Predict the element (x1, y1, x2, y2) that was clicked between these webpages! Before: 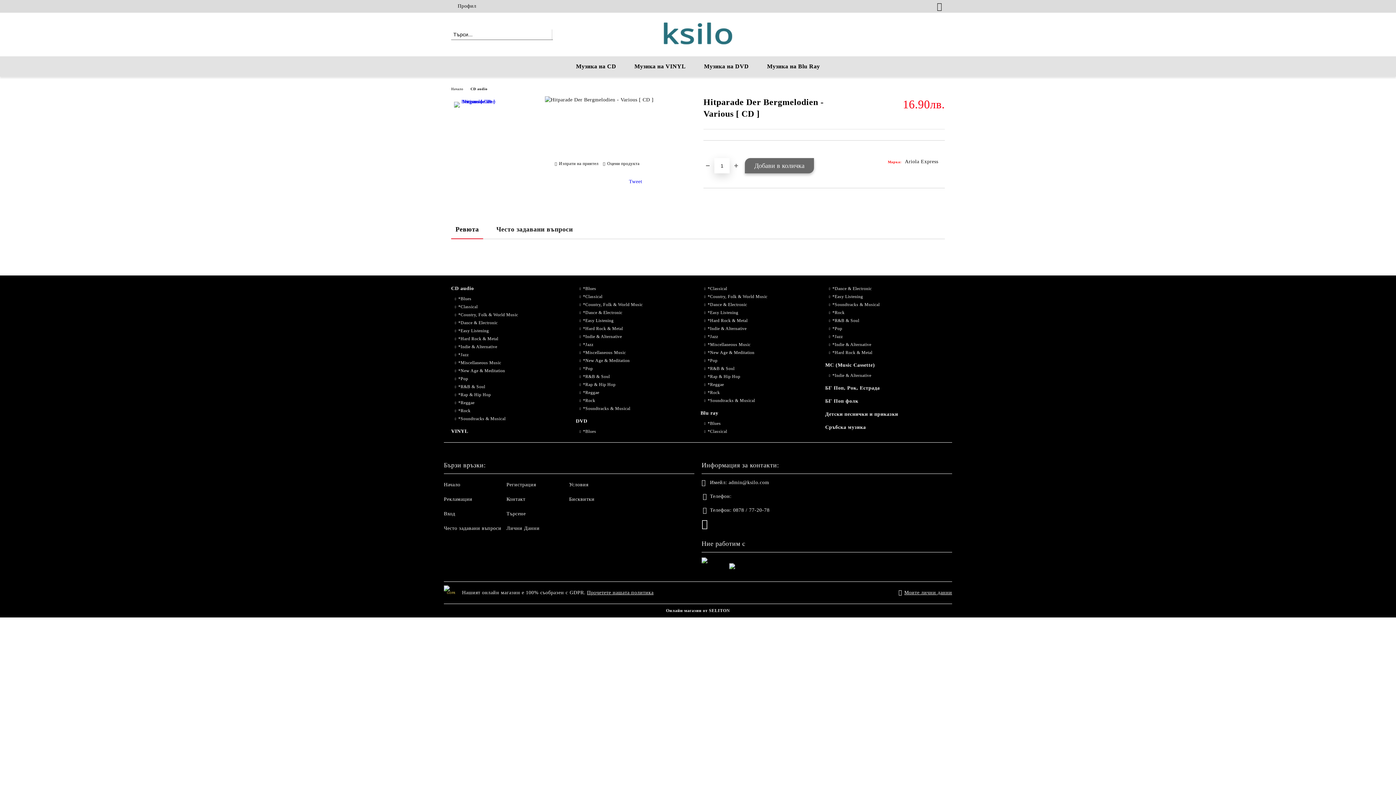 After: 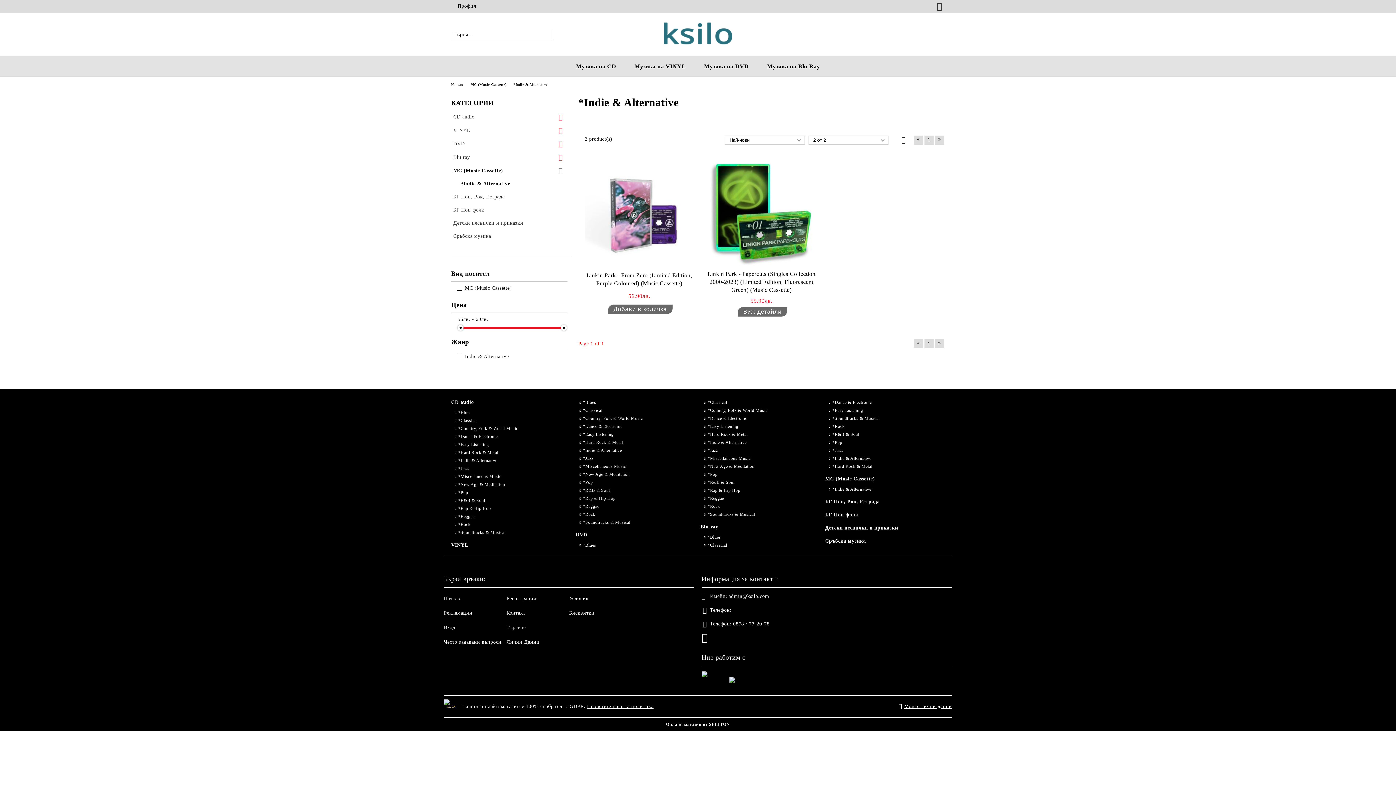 Action: bbox: (825, 372, 871, 378) label: *Indie & Alternative